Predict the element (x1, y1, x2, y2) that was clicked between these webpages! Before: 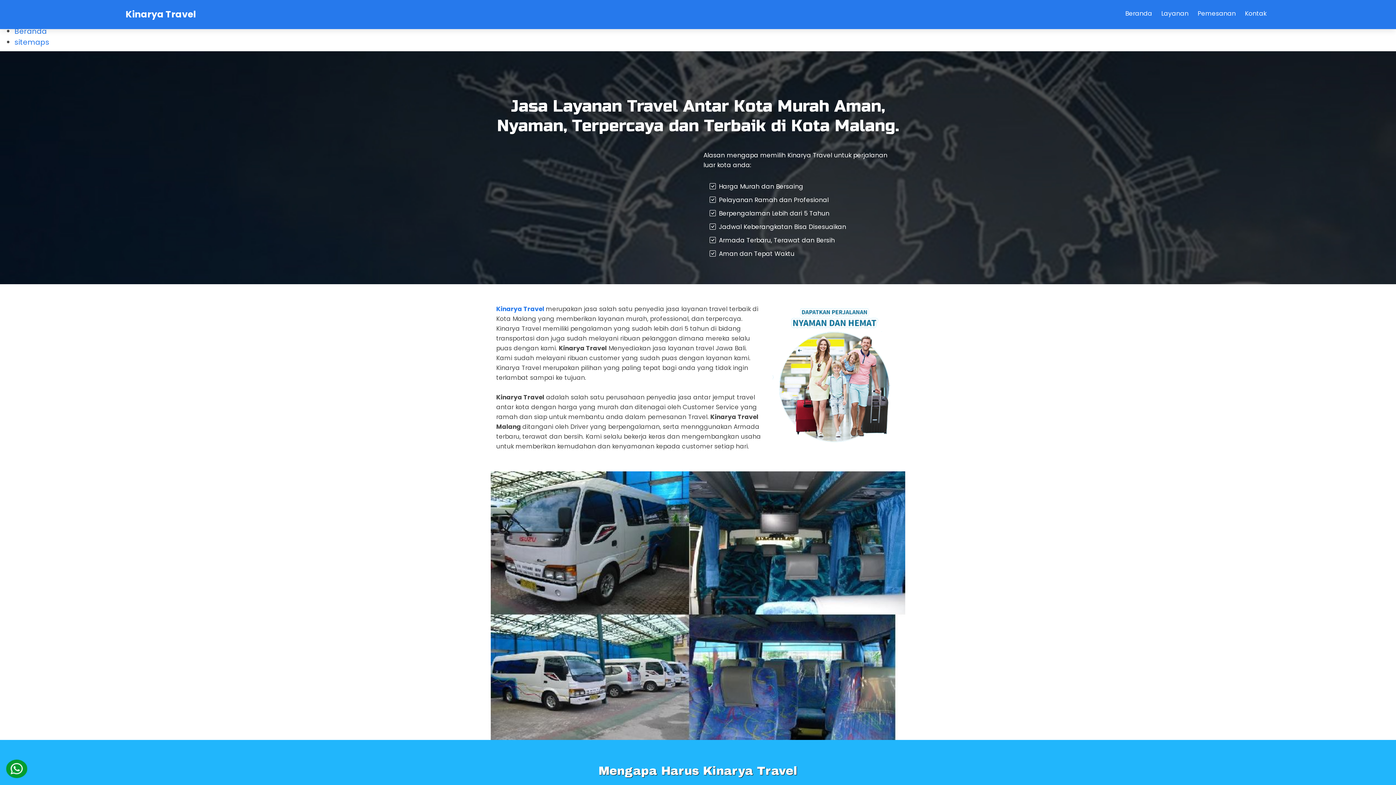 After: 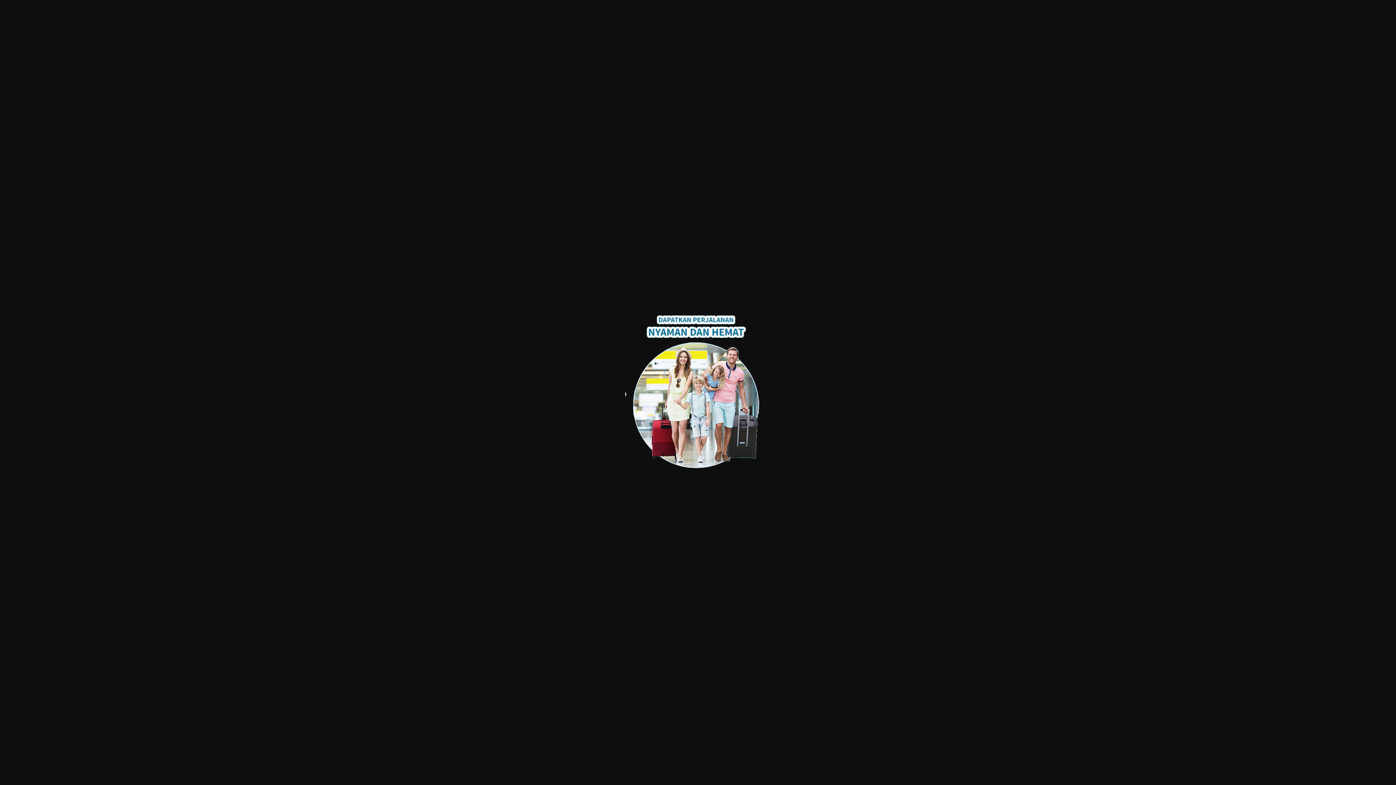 Action: bbox: (772, 371, 900, 379)